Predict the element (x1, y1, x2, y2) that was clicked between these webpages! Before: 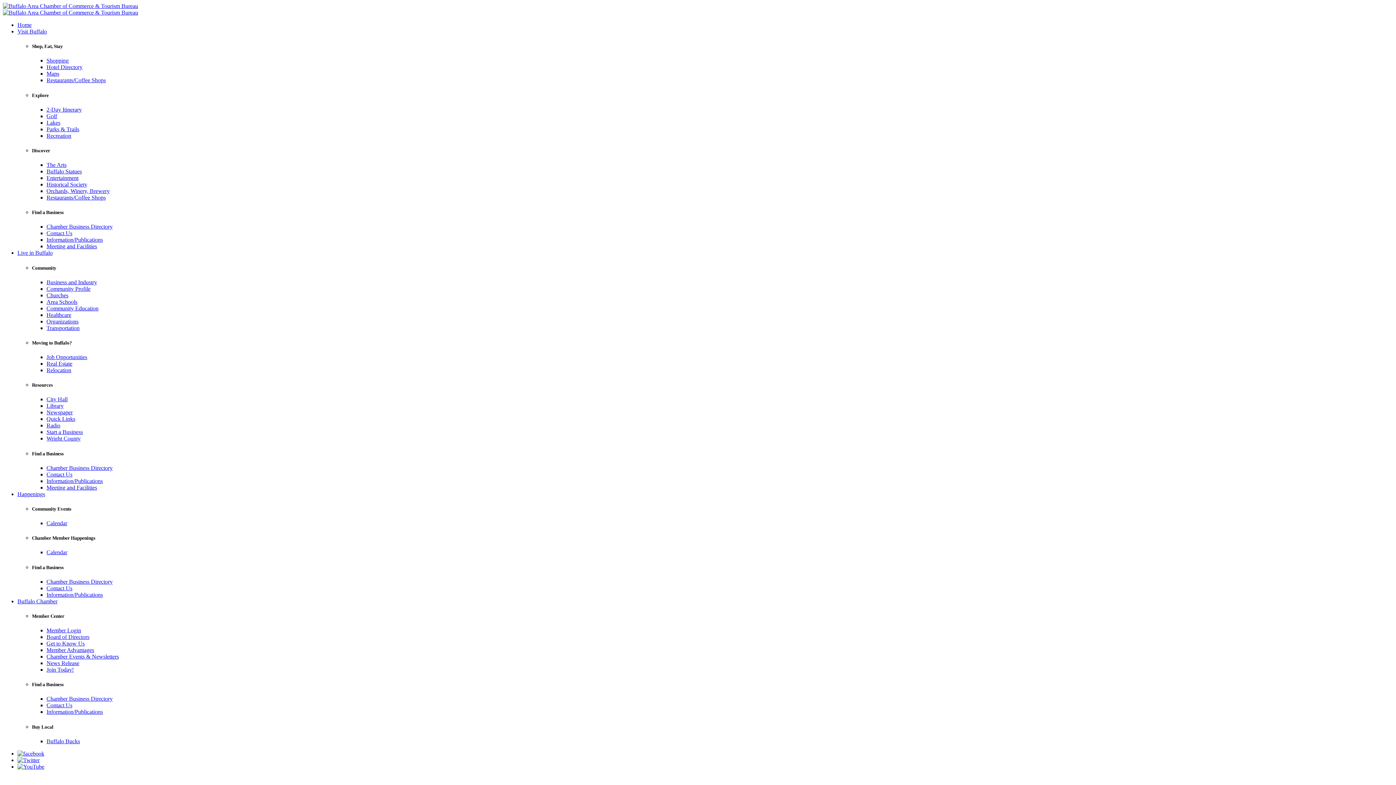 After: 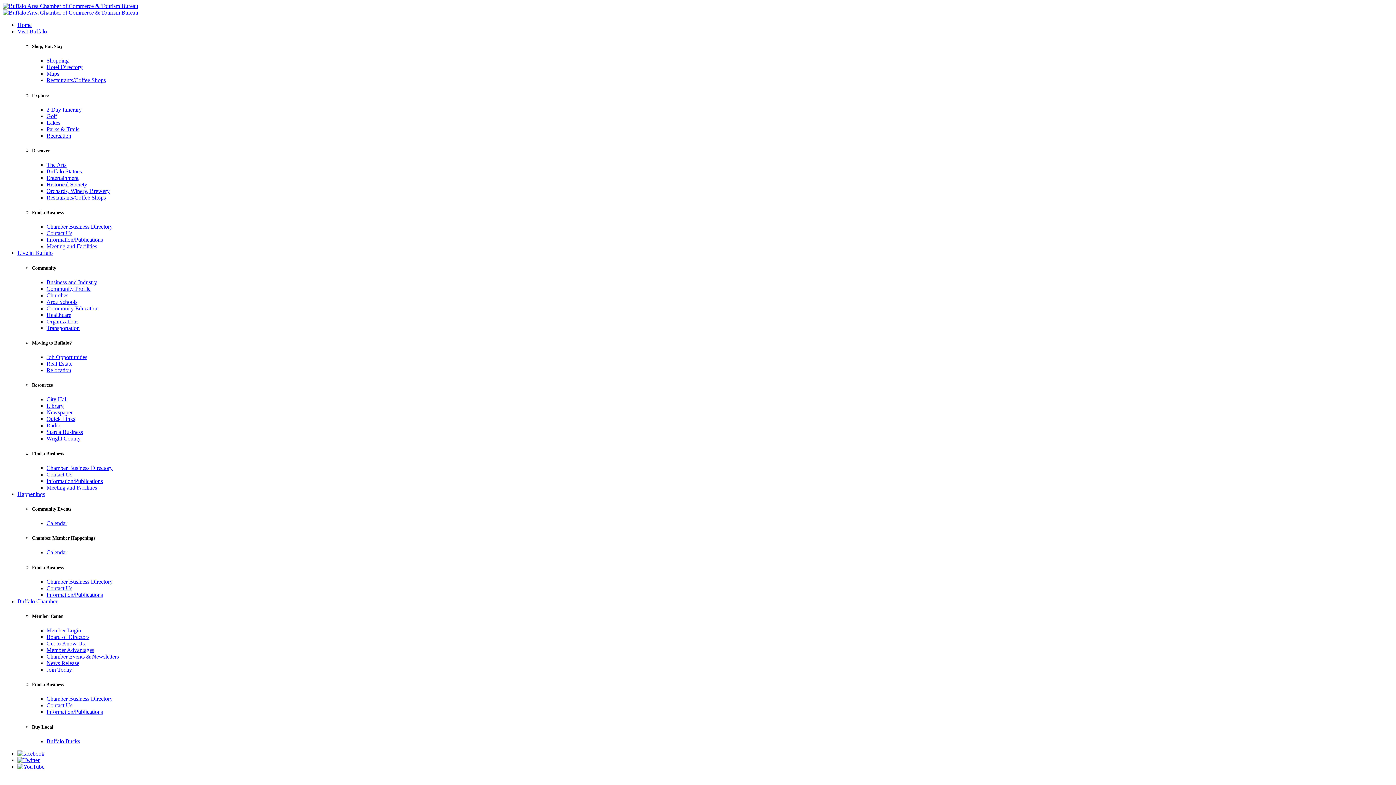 Action: label: Happenings bbox: (17, 491, 45, 497)